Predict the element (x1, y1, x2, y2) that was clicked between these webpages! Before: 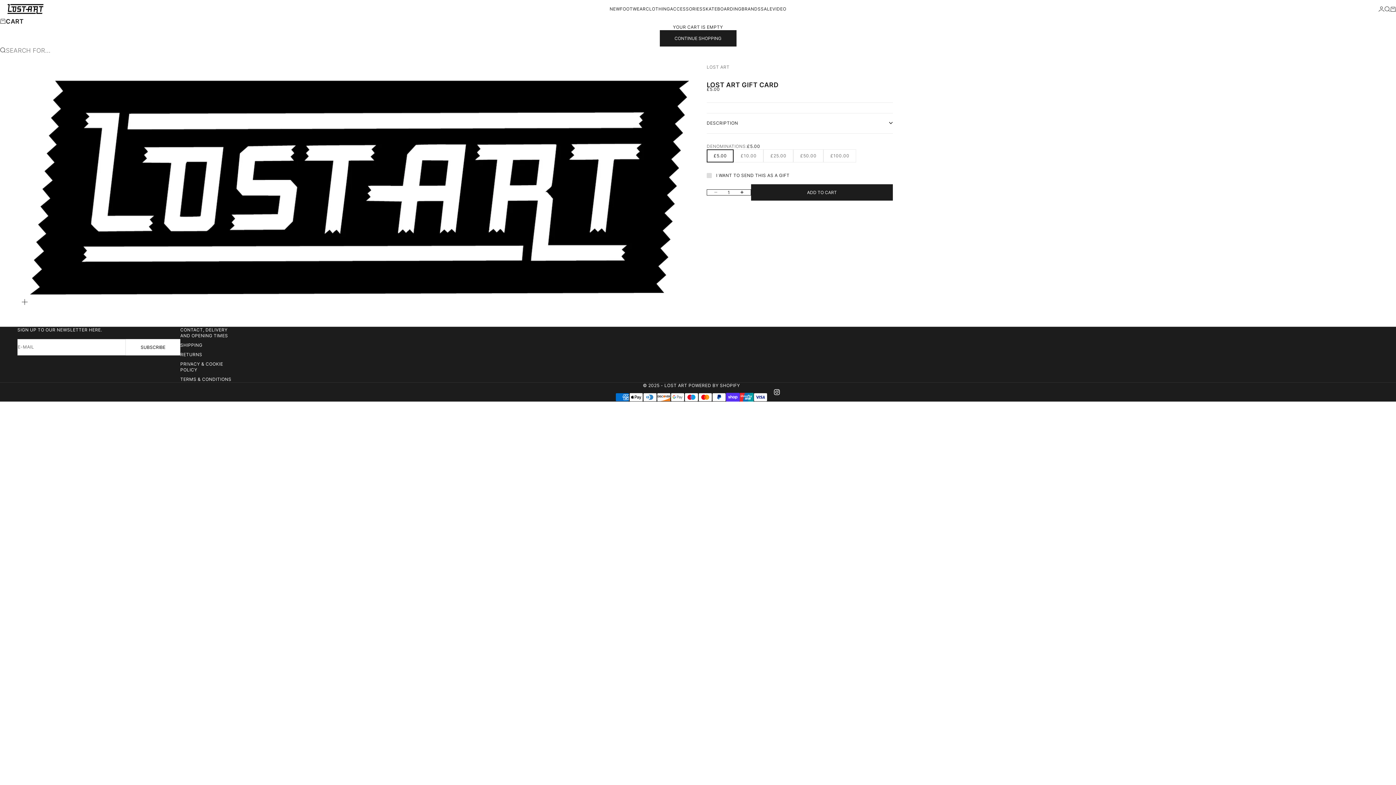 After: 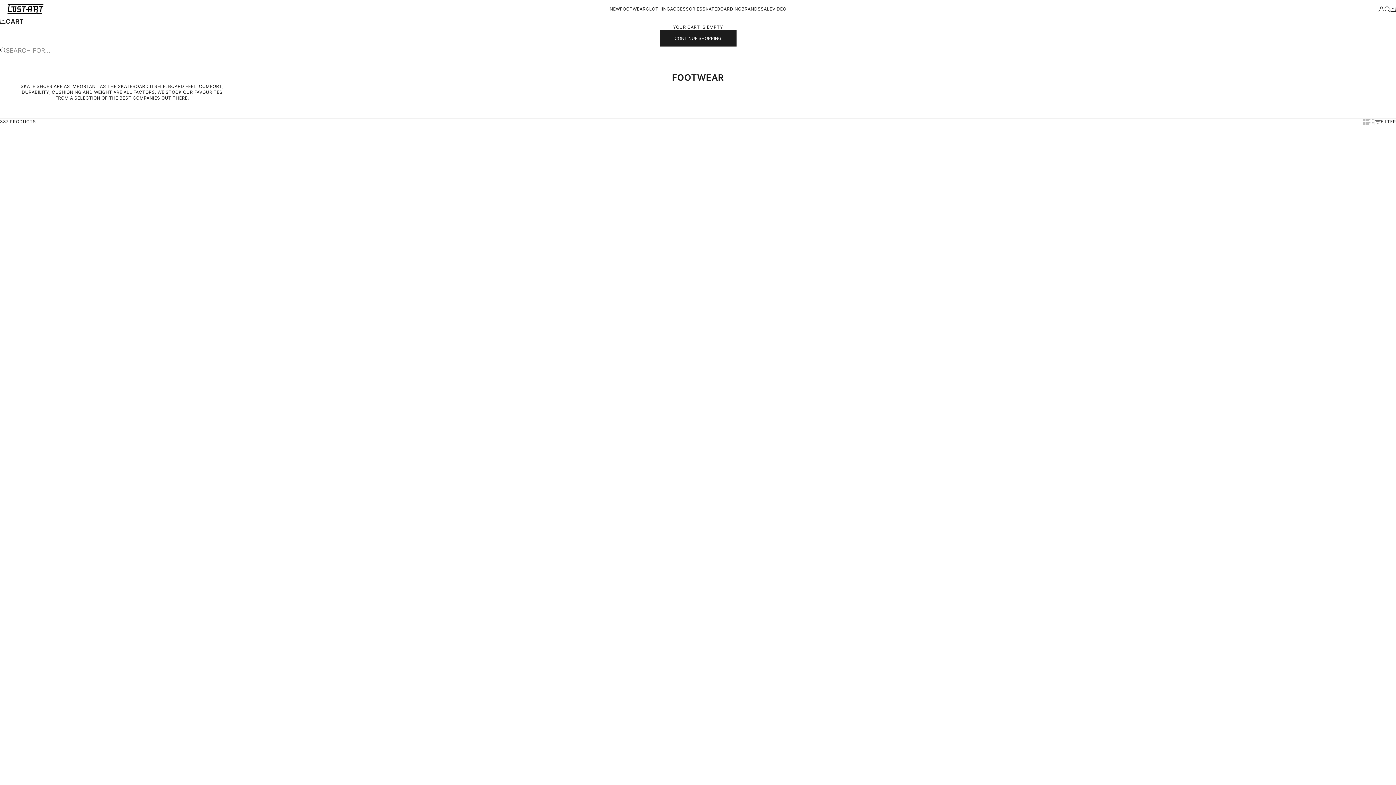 Action: label: FOOTWEAR bbox: (620, 6, 645, 11)